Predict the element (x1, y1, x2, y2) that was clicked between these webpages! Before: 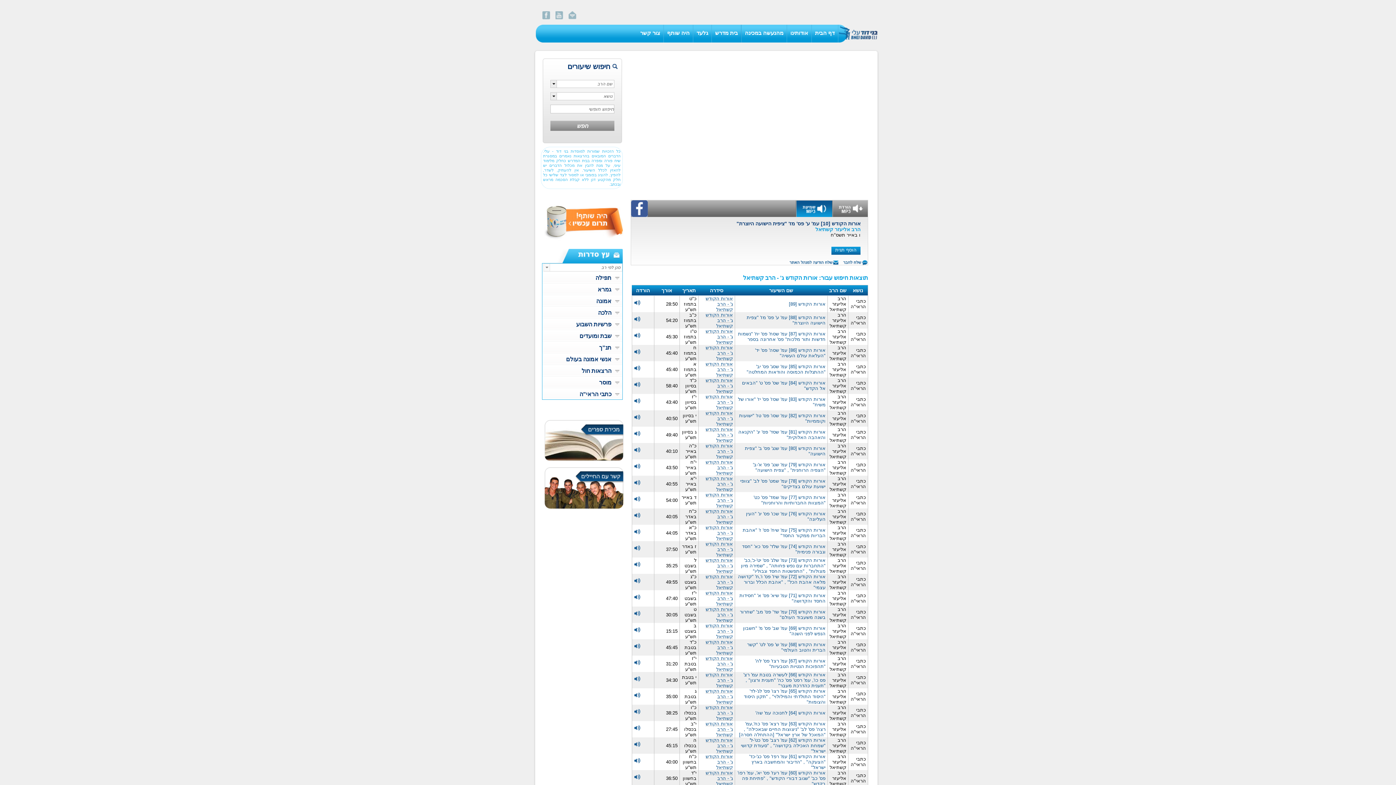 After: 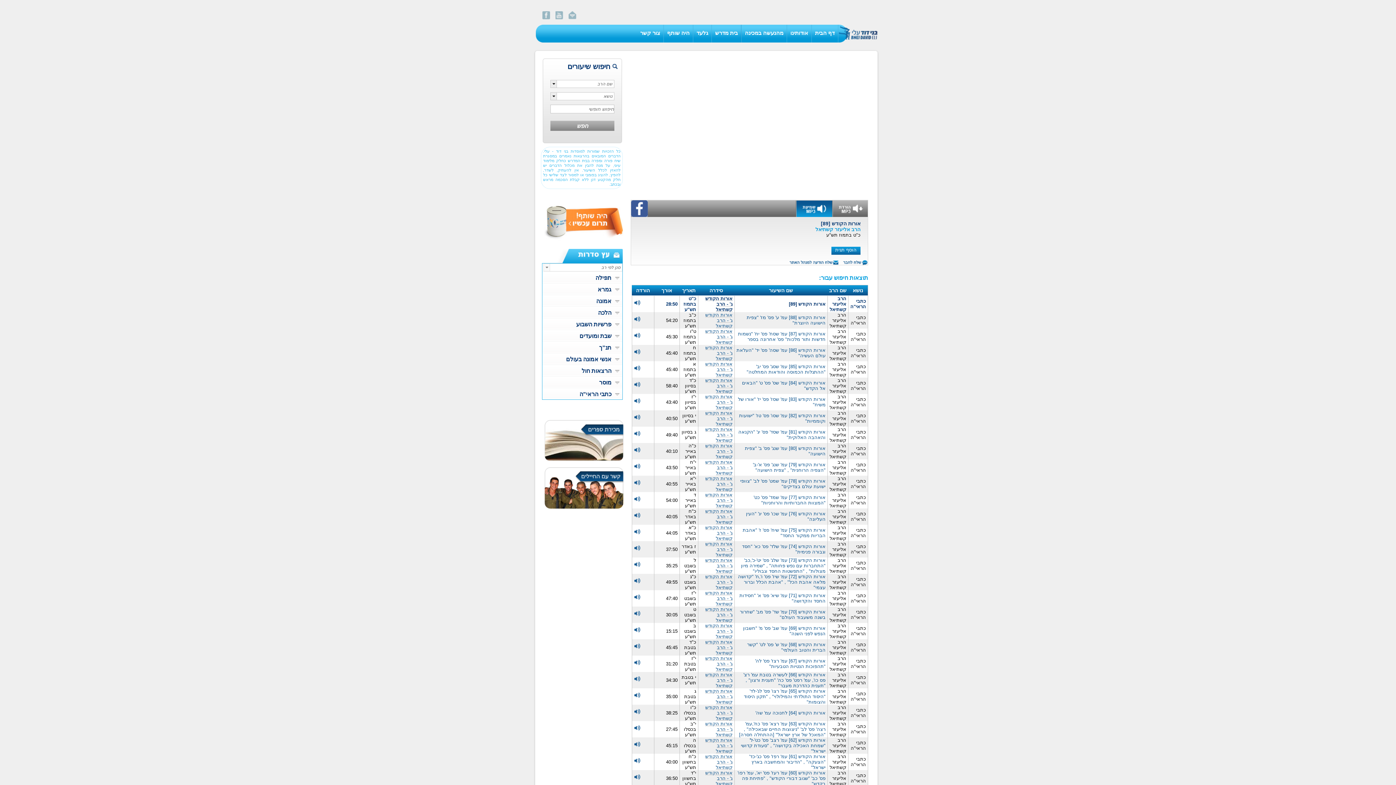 Action: bbox: (704, 328, 733, 345) label: אורות הקודש ג' - הרב קשתיאל